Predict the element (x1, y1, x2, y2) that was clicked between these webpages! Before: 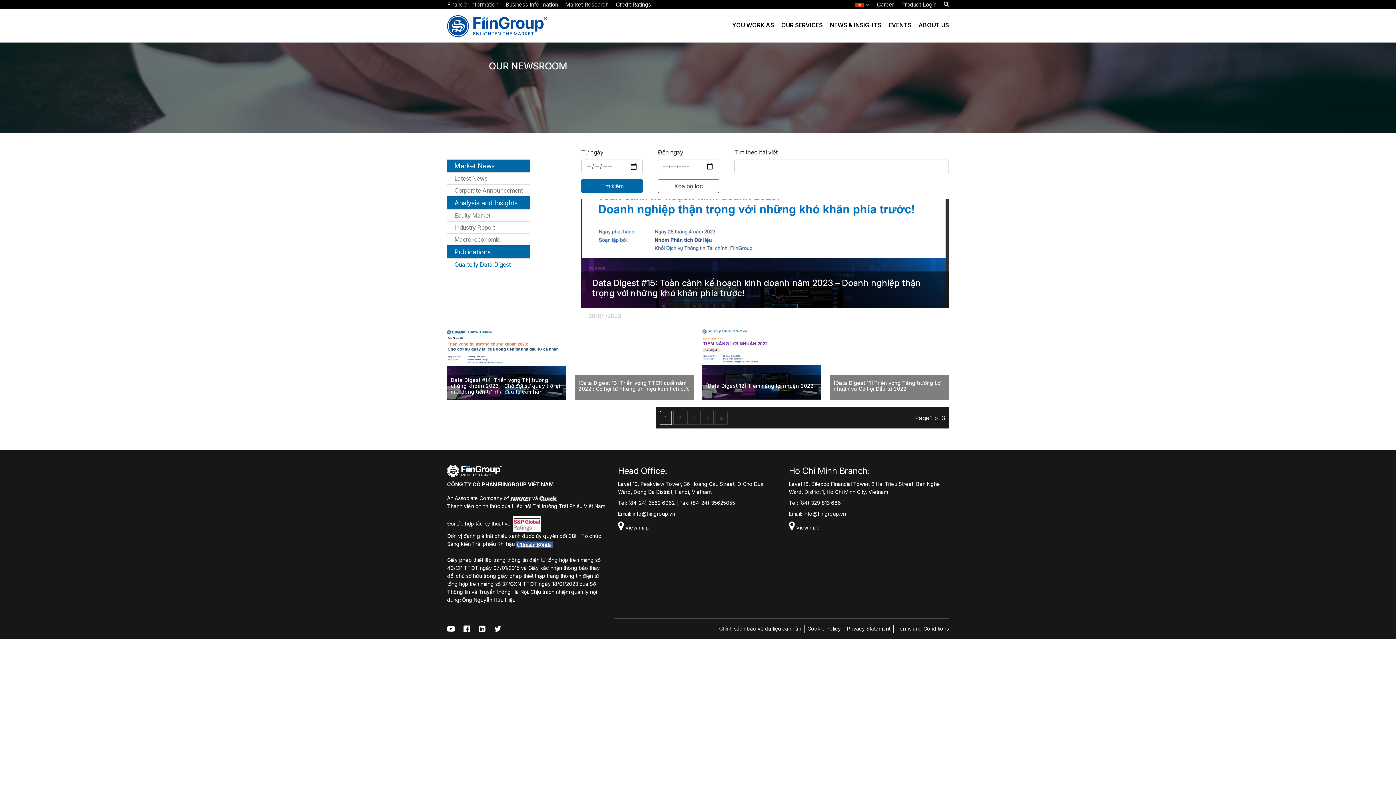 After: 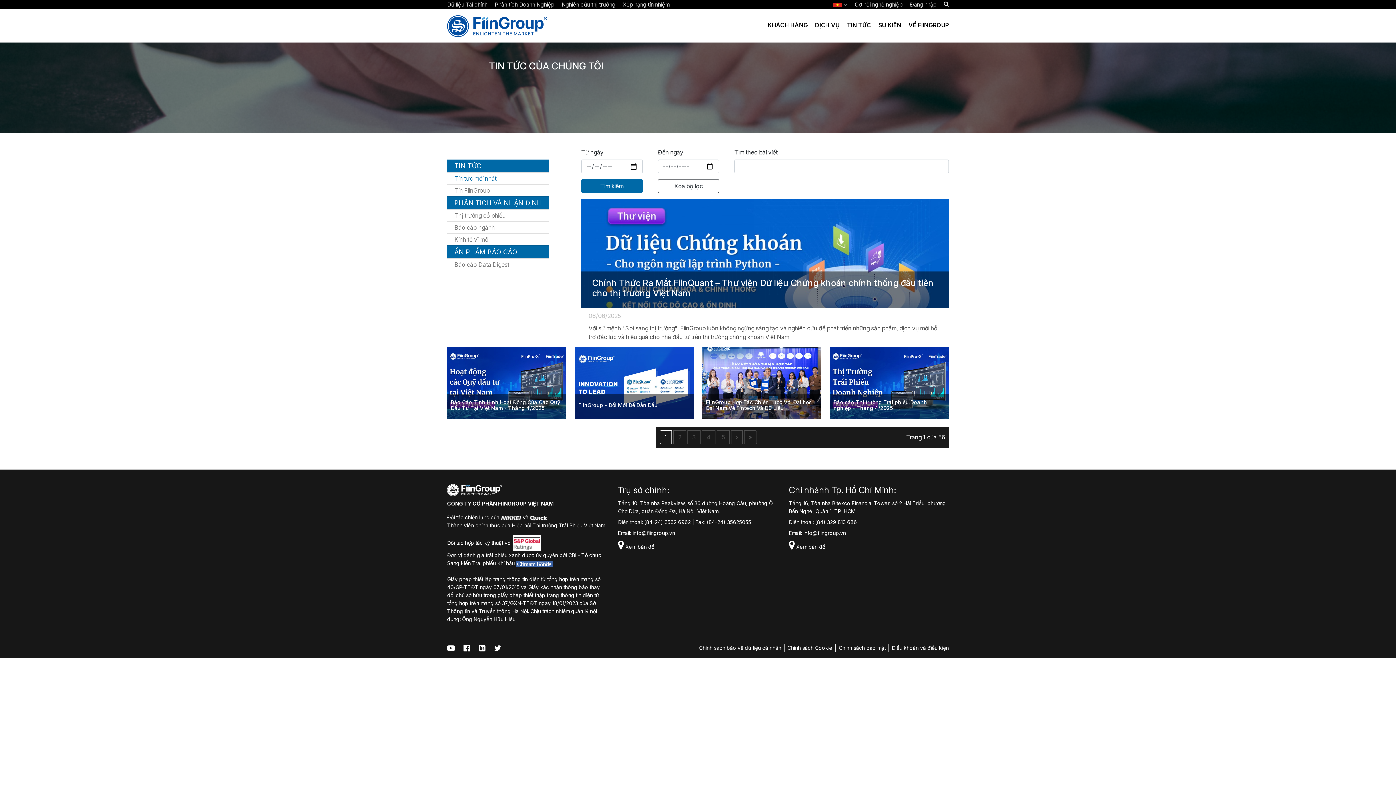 Action: bbox: (454, 174, 487, 182) label: Latest News